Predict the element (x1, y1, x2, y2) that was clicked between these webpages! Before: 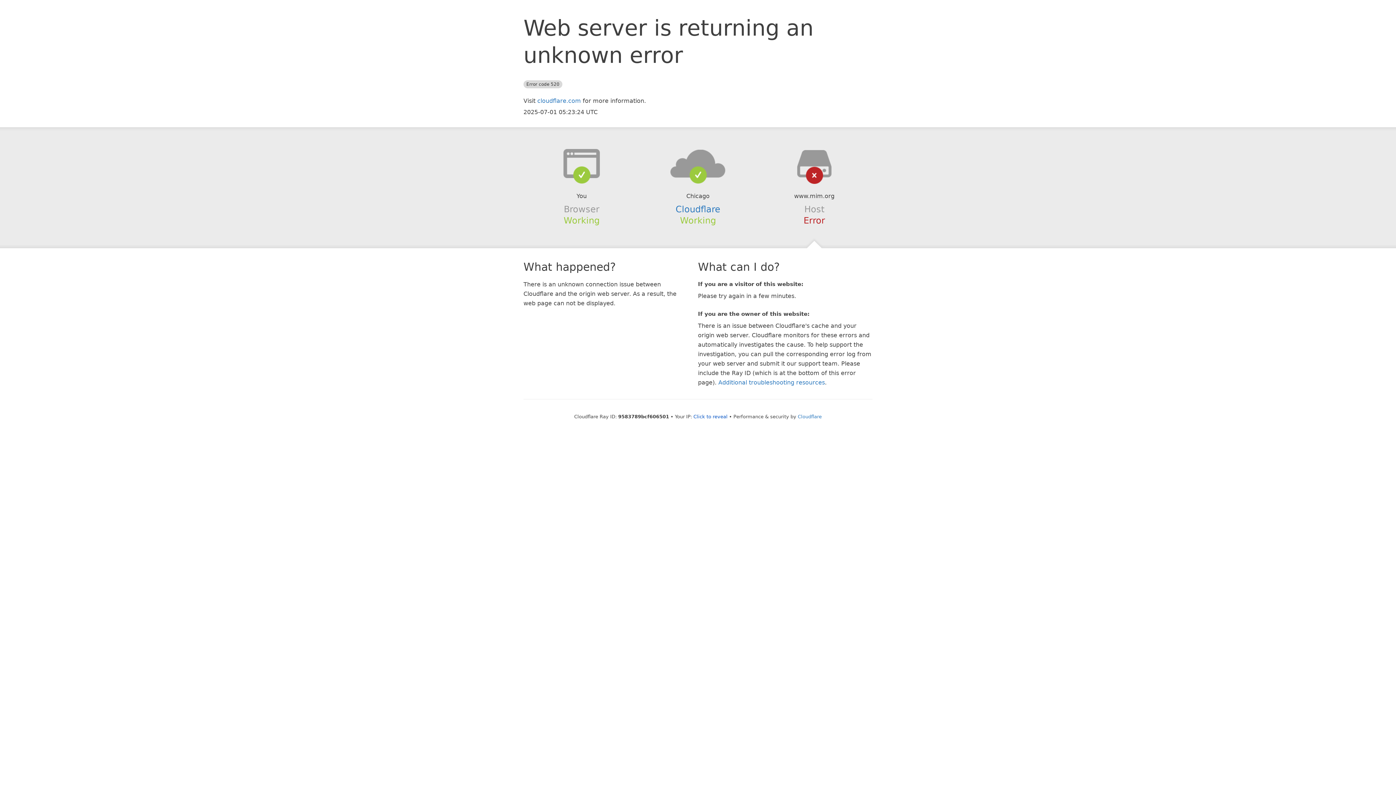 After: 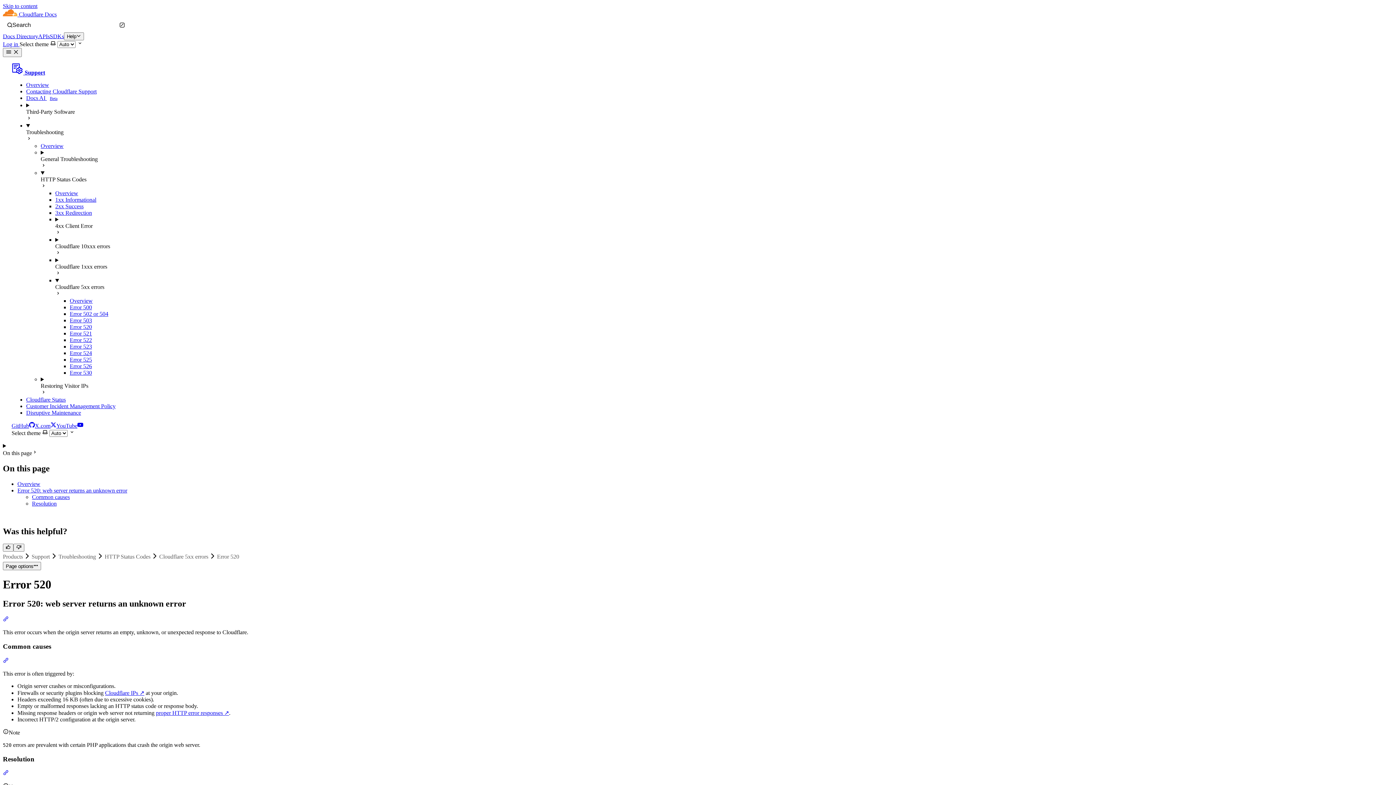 Action: label: Additional troubleshooting resources bbox: (718, 379, 825, 386)